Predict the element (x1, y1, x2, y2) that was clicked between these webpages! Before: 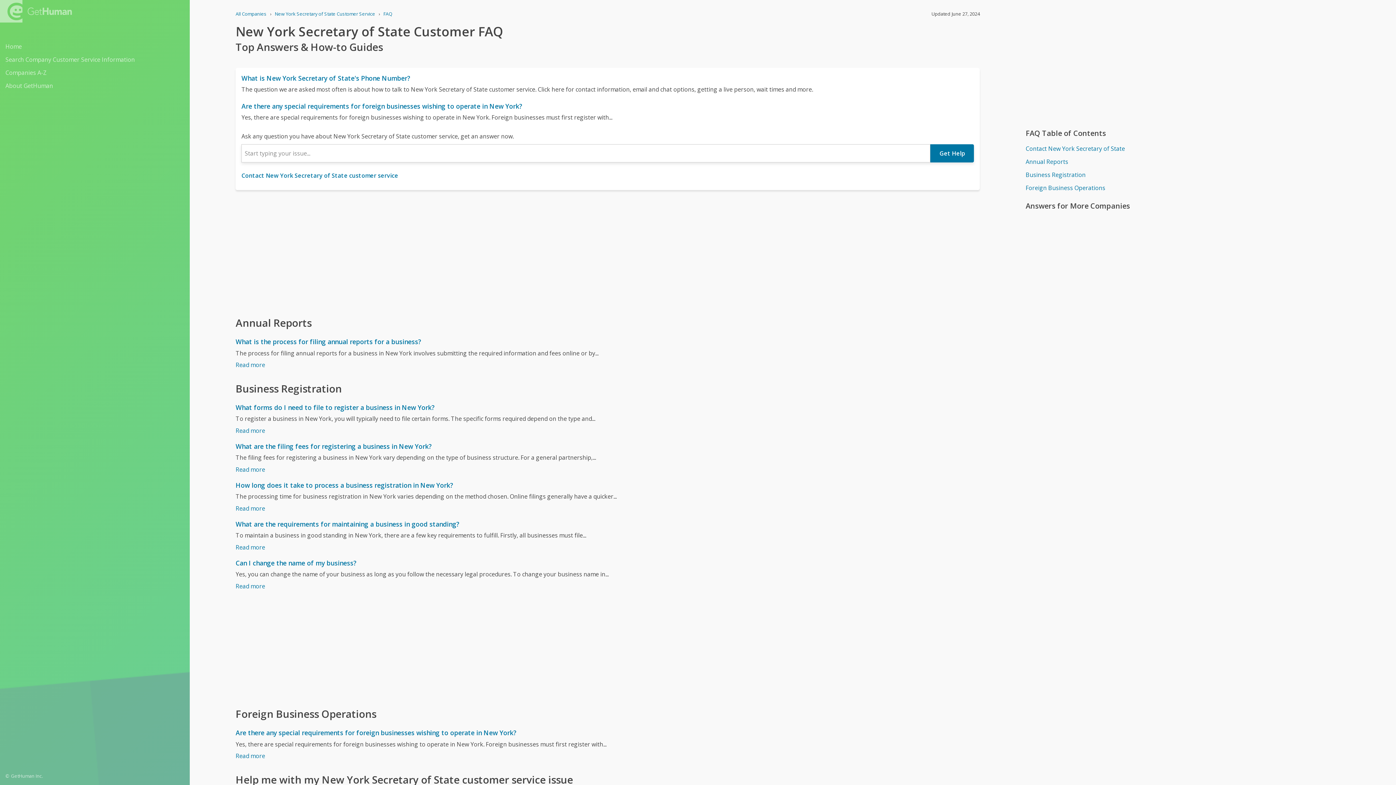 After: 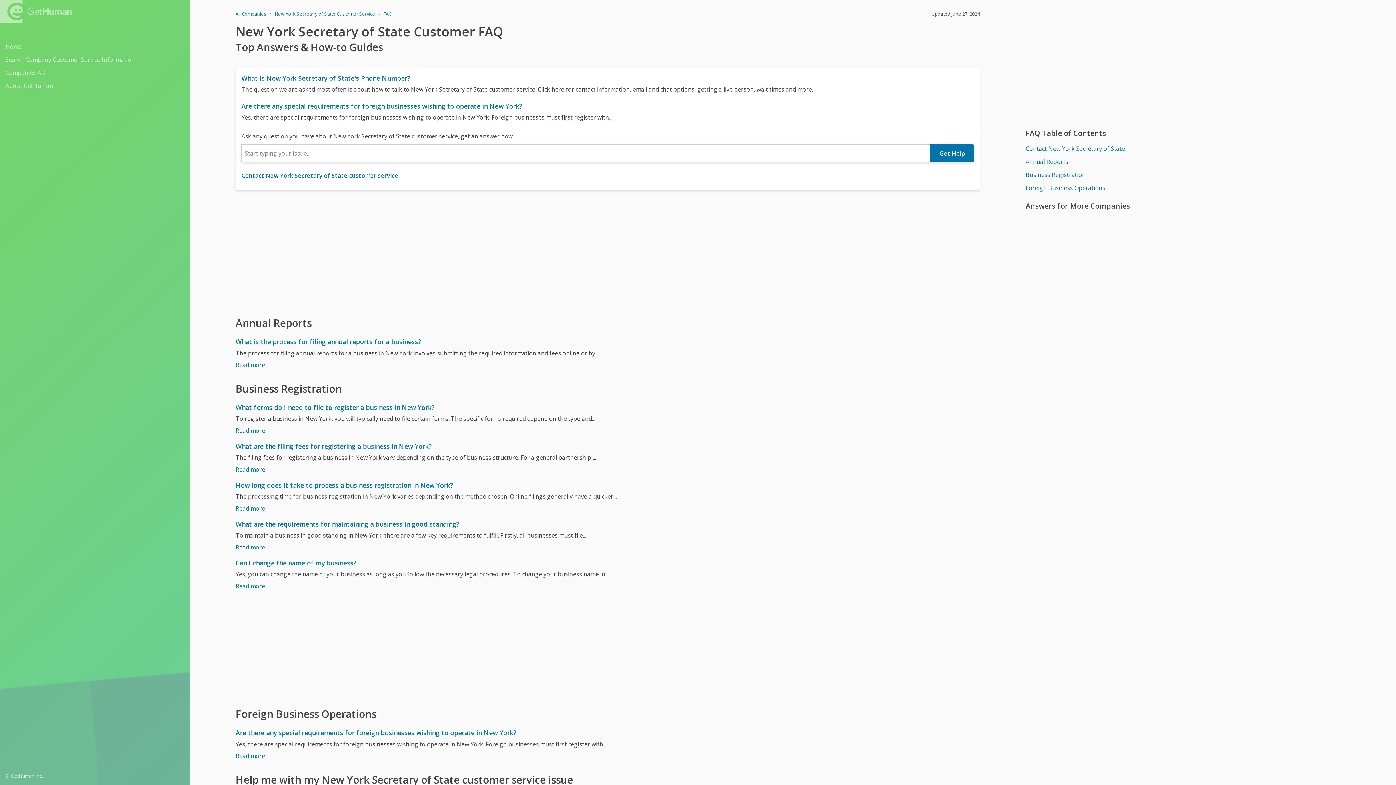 Action: label: Get Help bbox: (930, 144, 974, 162)